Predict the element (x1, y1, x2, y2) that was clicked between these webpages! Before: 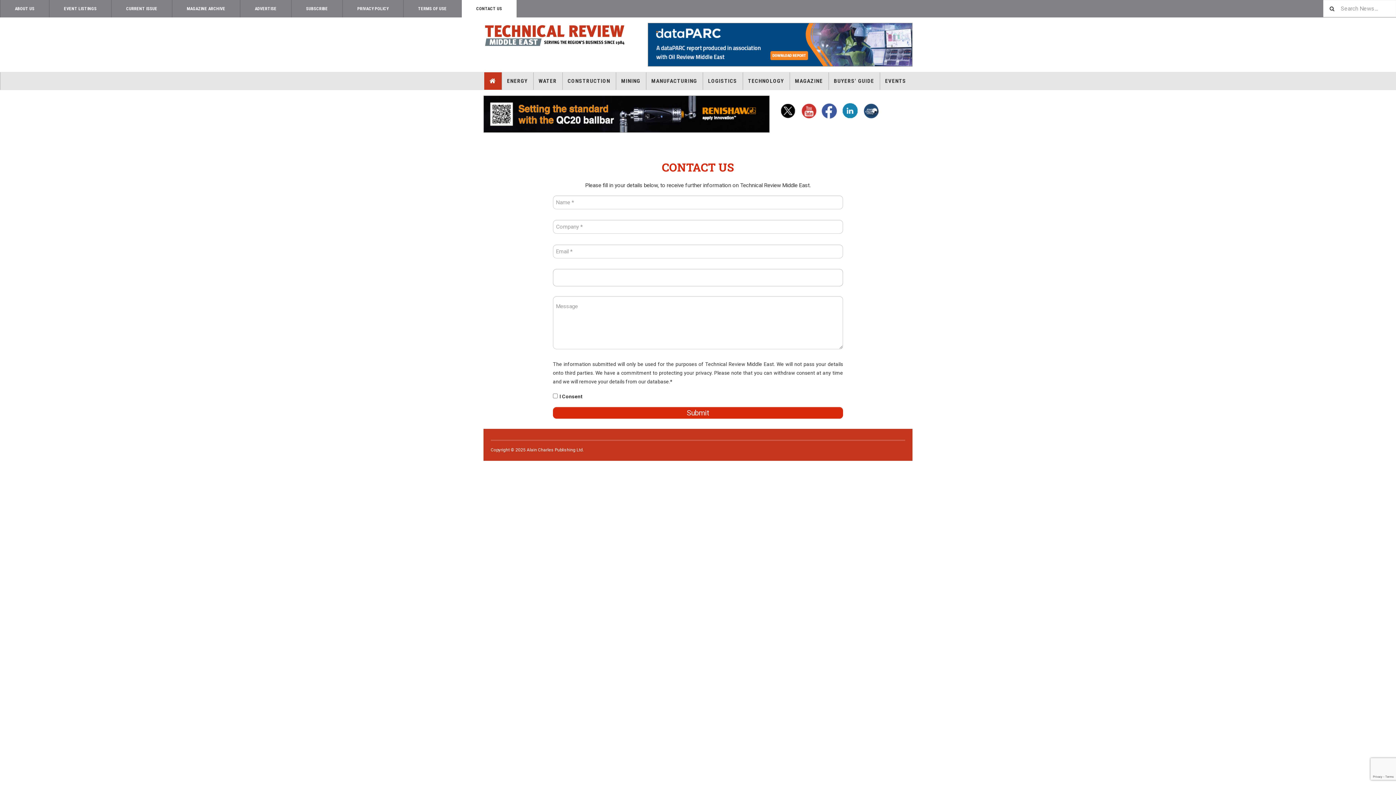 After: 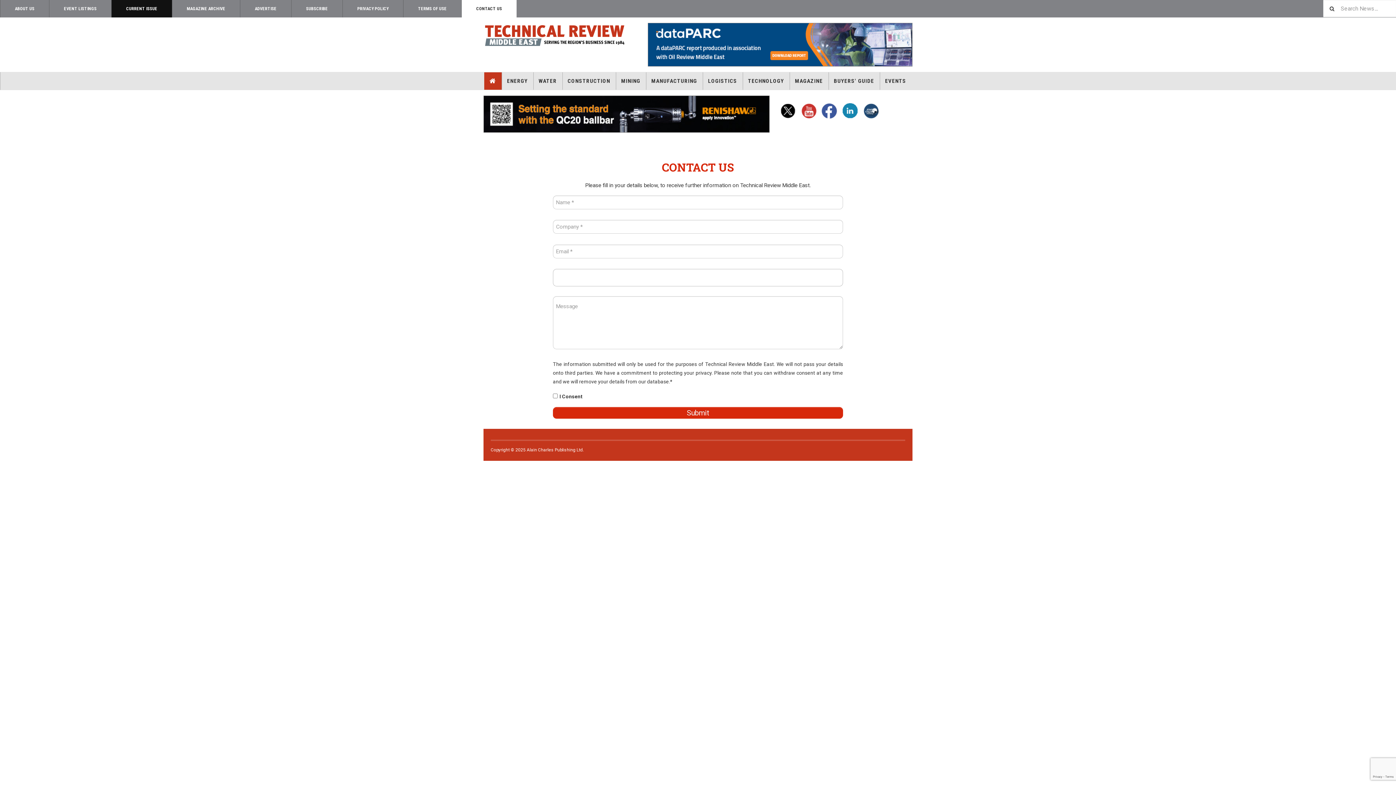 Action: label: CURRENT ISSUE bbox: (111, 0, 172, 17)